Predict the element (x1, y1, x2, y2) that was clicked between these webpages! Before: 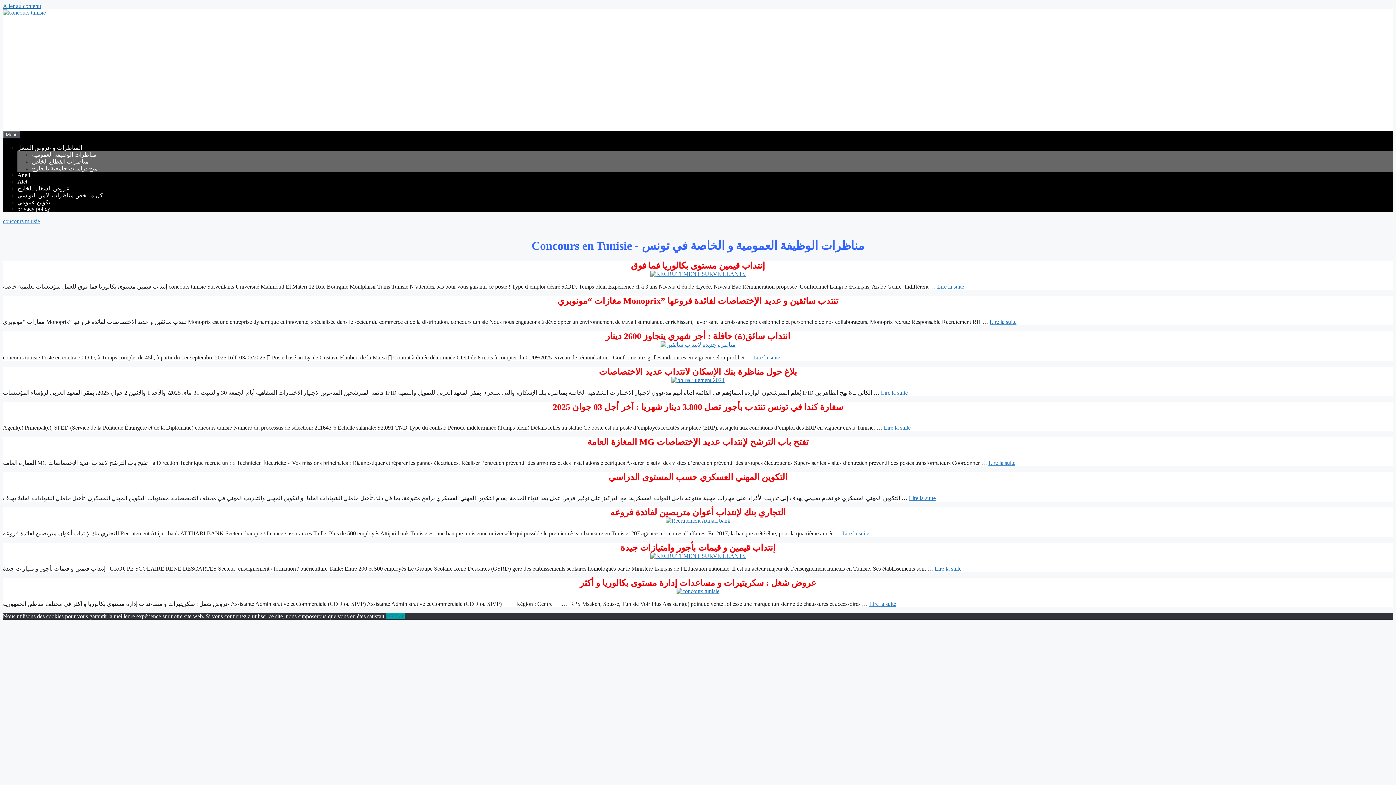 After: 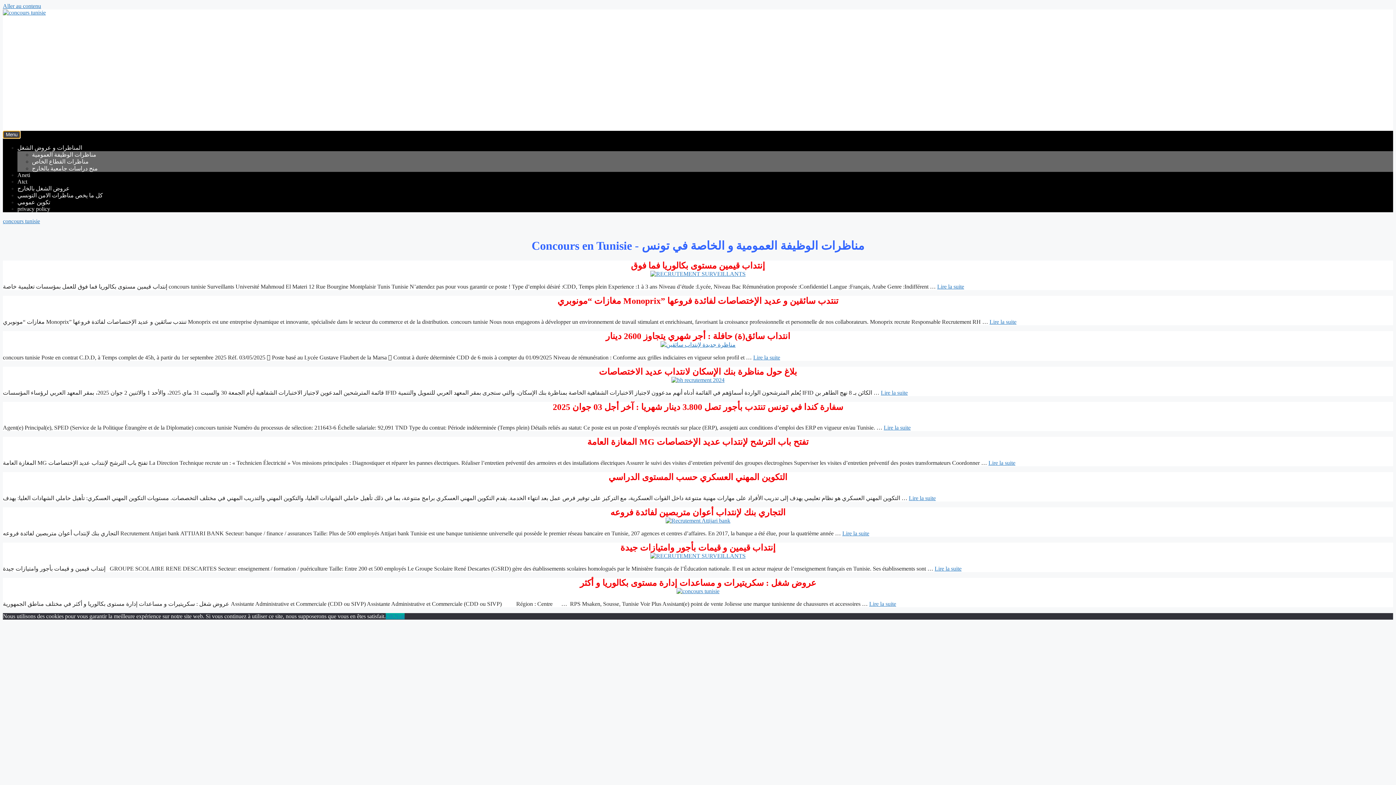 Action: bbox: (2, 130, 20, 138) label: Menu